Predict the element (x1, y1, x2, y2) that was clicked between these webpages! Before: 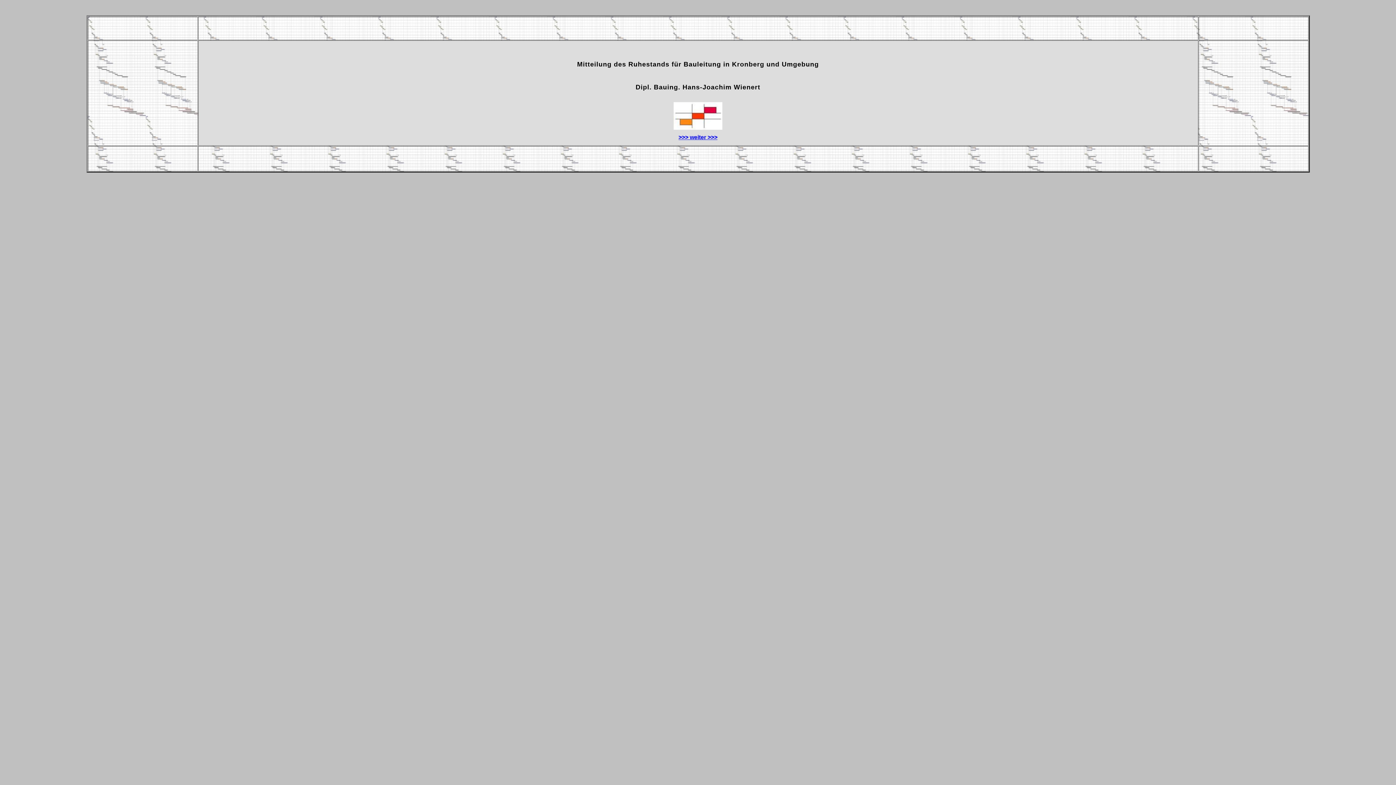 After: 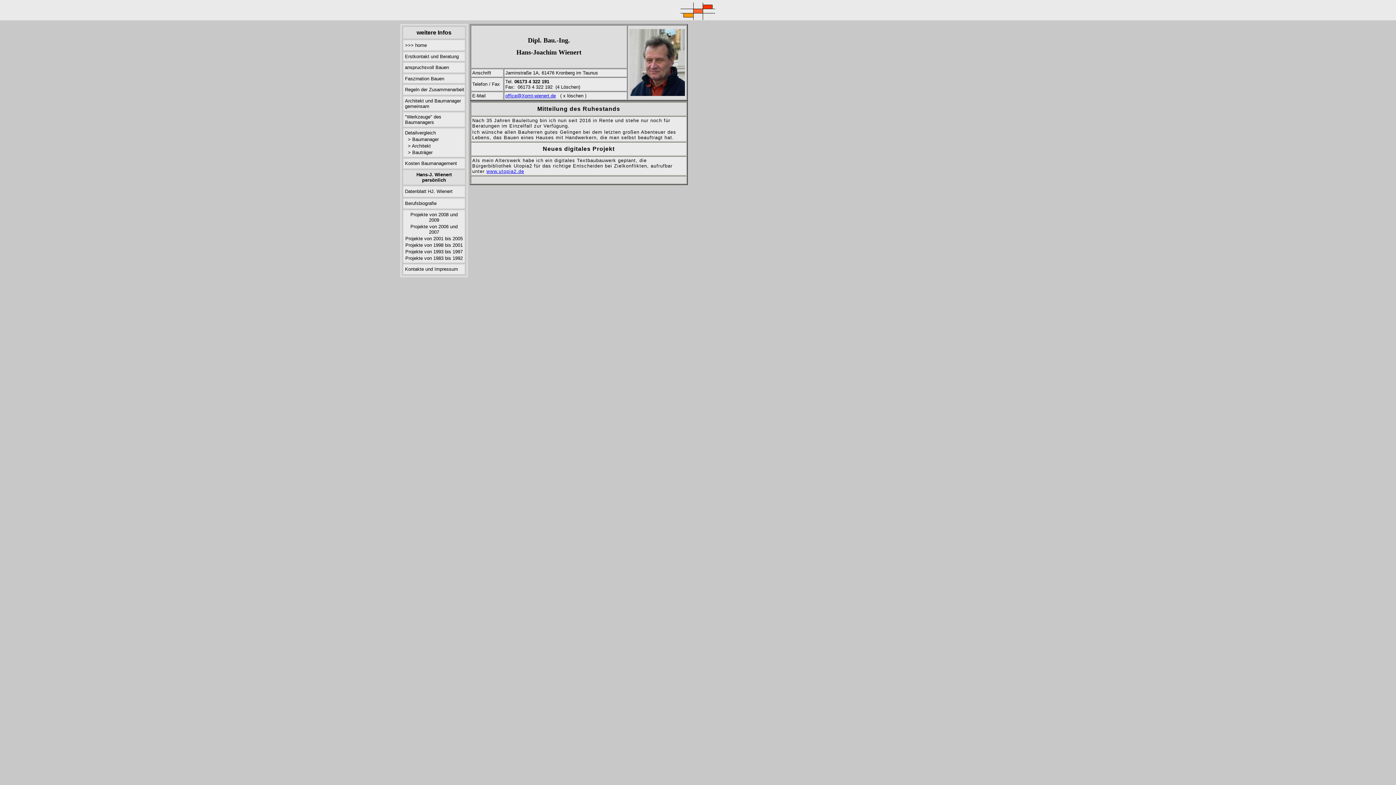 Action: label: >>> weiter >>> bbox: (678, 134, 717, 140)